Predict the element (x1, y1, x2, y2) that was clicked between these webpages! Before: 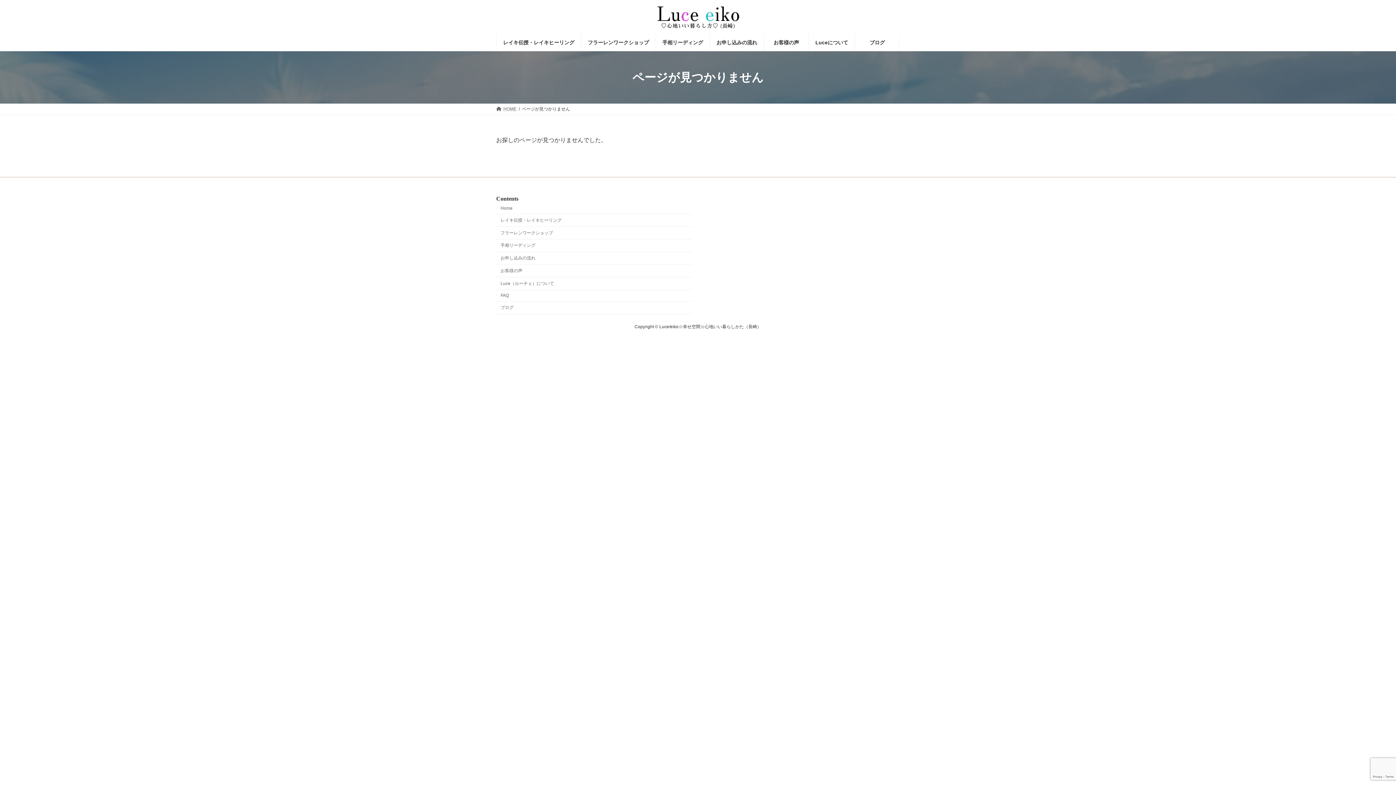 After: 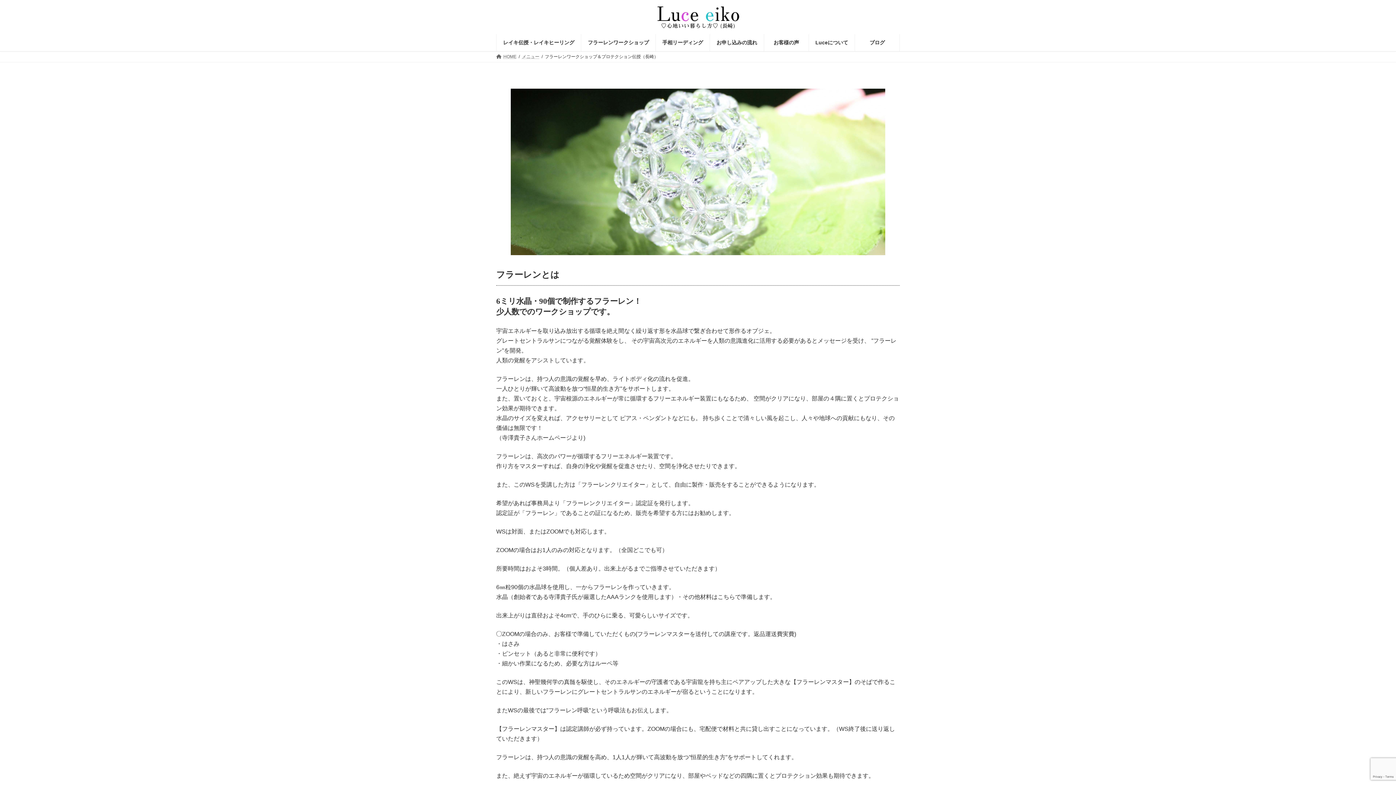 Action: bbox: (496, 226, 692, 239) label: フラーレンワークショップ